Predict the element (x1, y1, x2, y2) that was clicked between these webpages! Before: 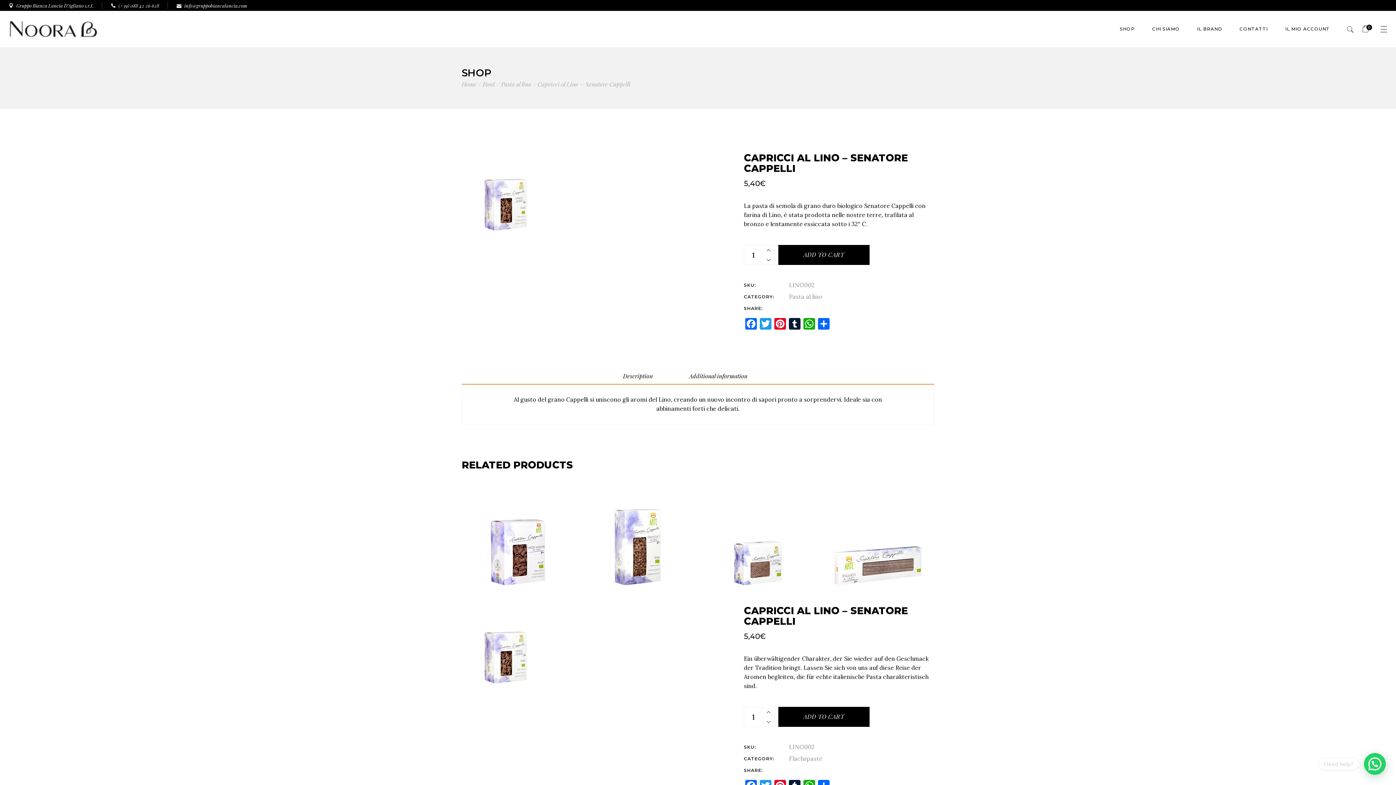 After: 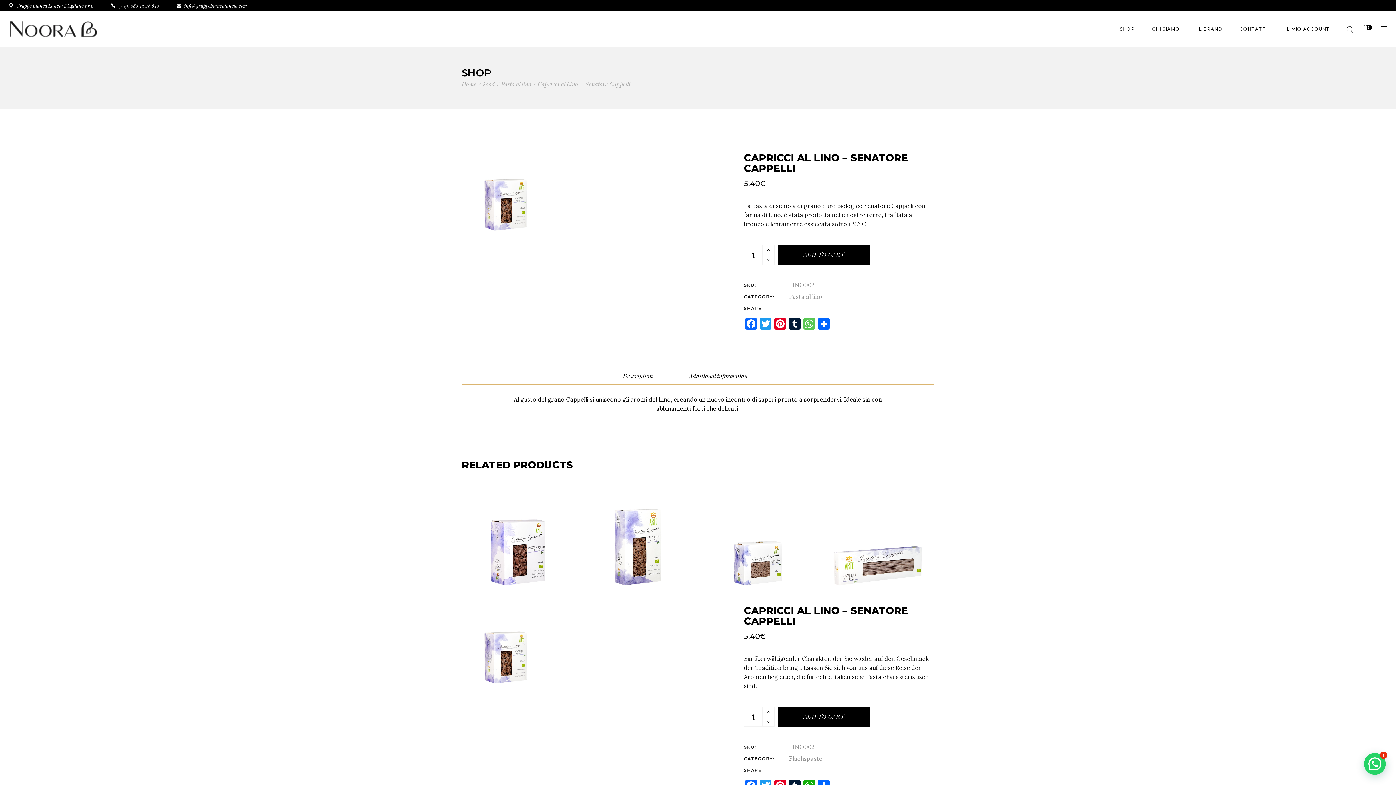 Action: bbox: (802, 318, 816, 331) label: WhatsApp